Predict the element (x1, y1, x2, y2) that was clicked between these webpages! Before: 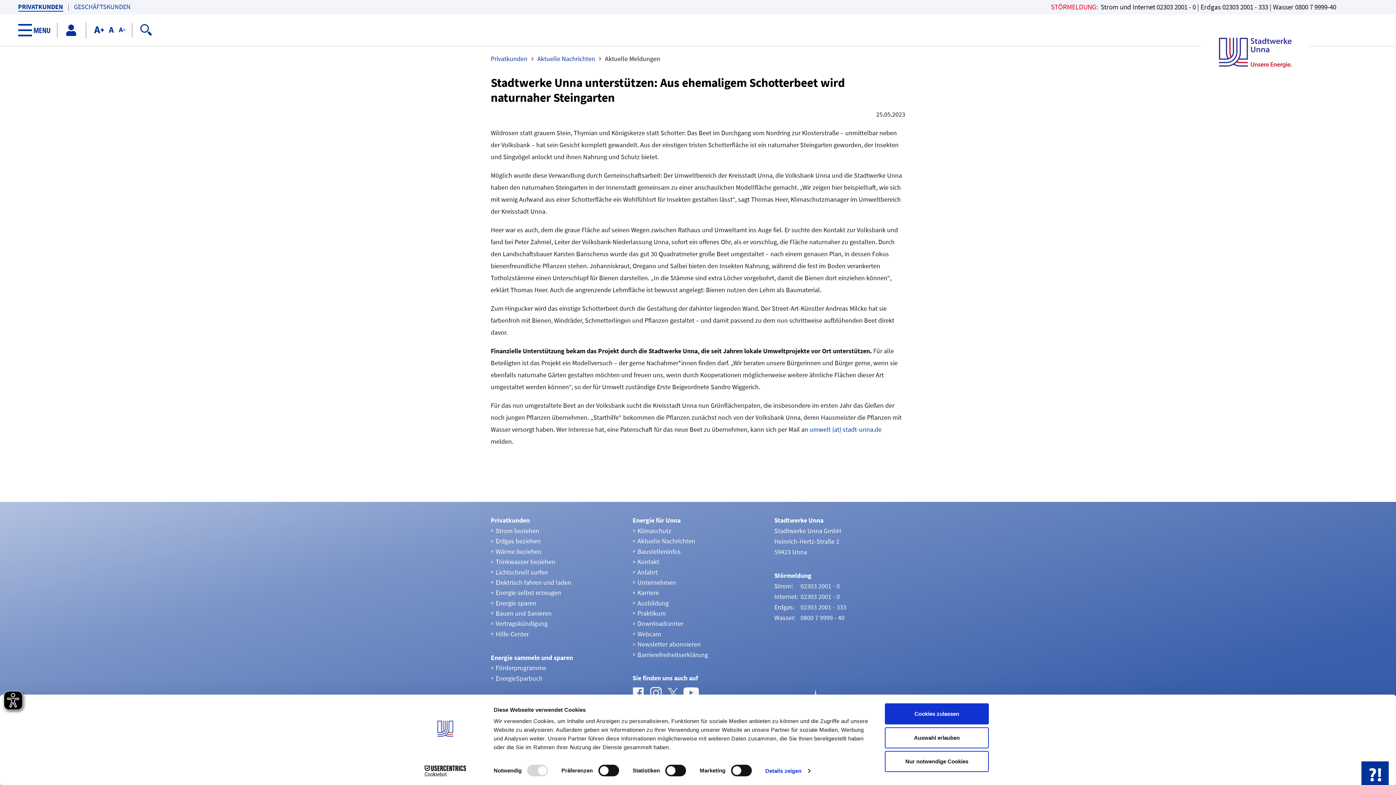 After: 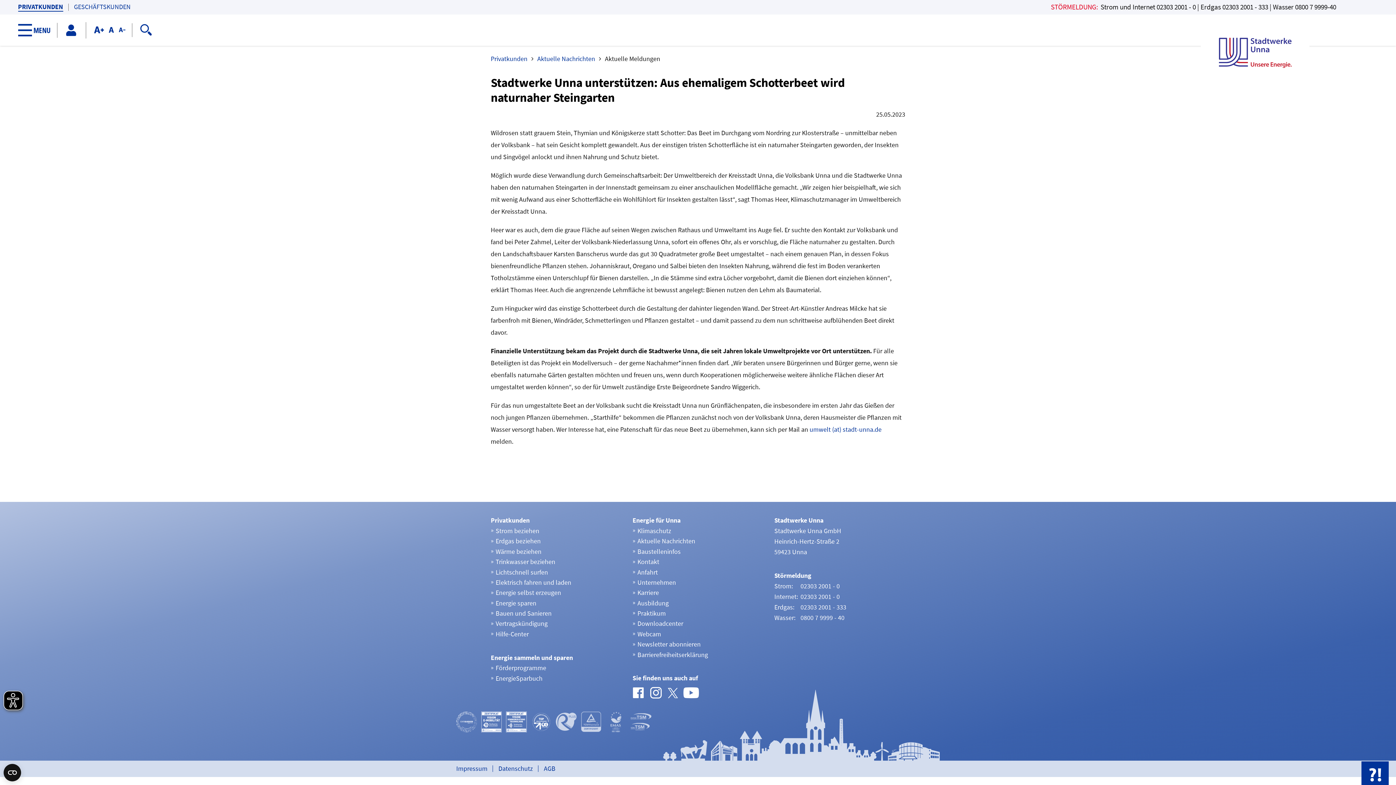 Action: bbox: (885, 727, 989, 748) label: Auswahl erlauben